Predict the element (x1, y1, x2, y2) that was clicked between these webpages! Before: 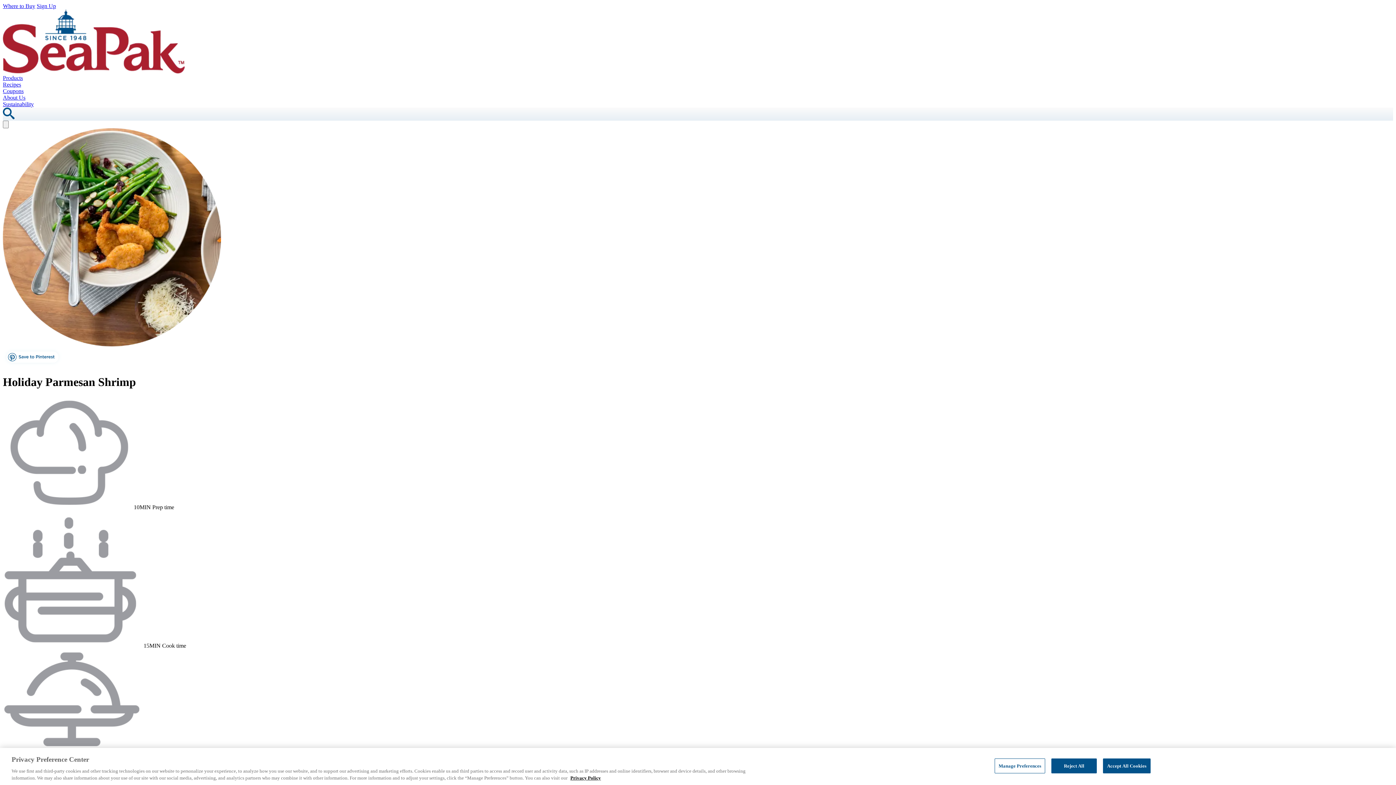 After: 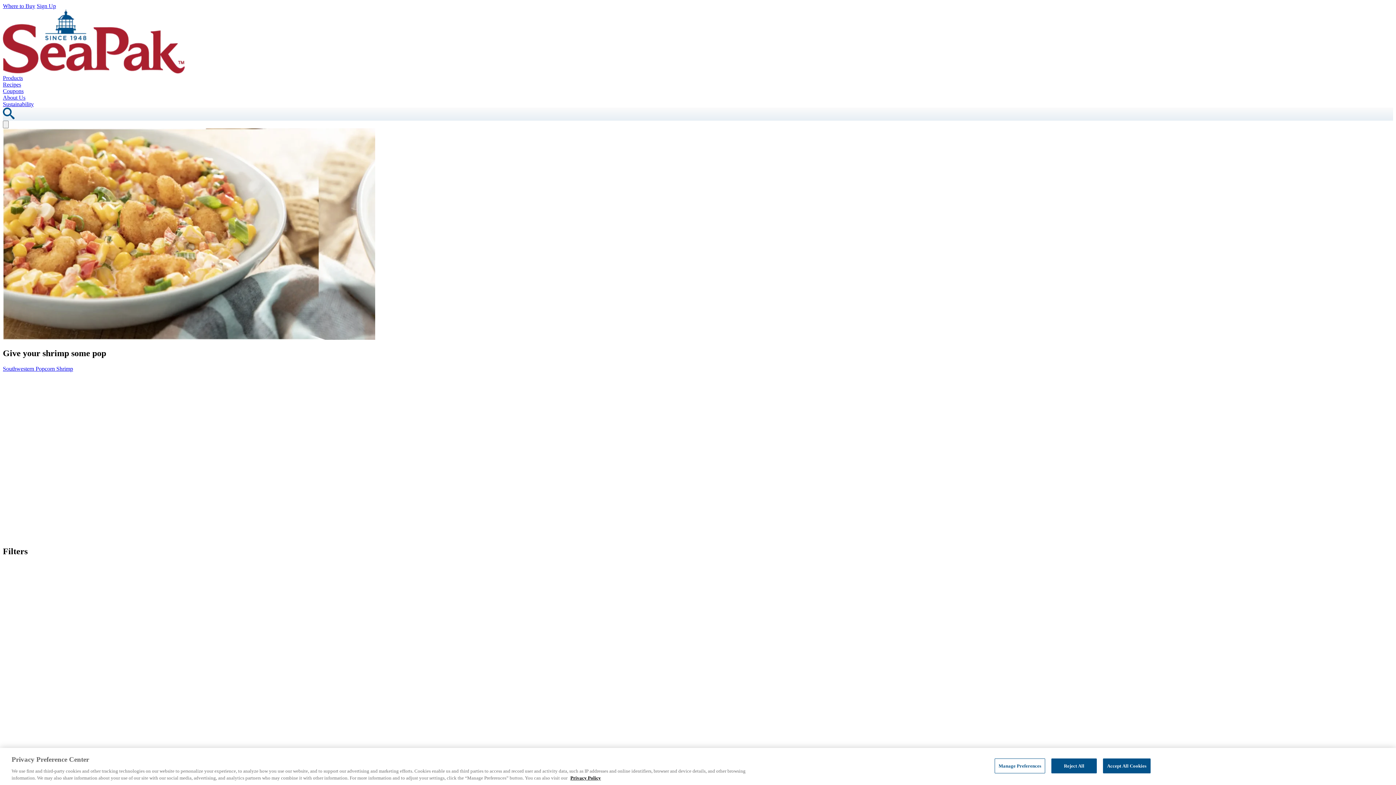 Action: label: Recipes bbox: (2, 81, 21, 87)